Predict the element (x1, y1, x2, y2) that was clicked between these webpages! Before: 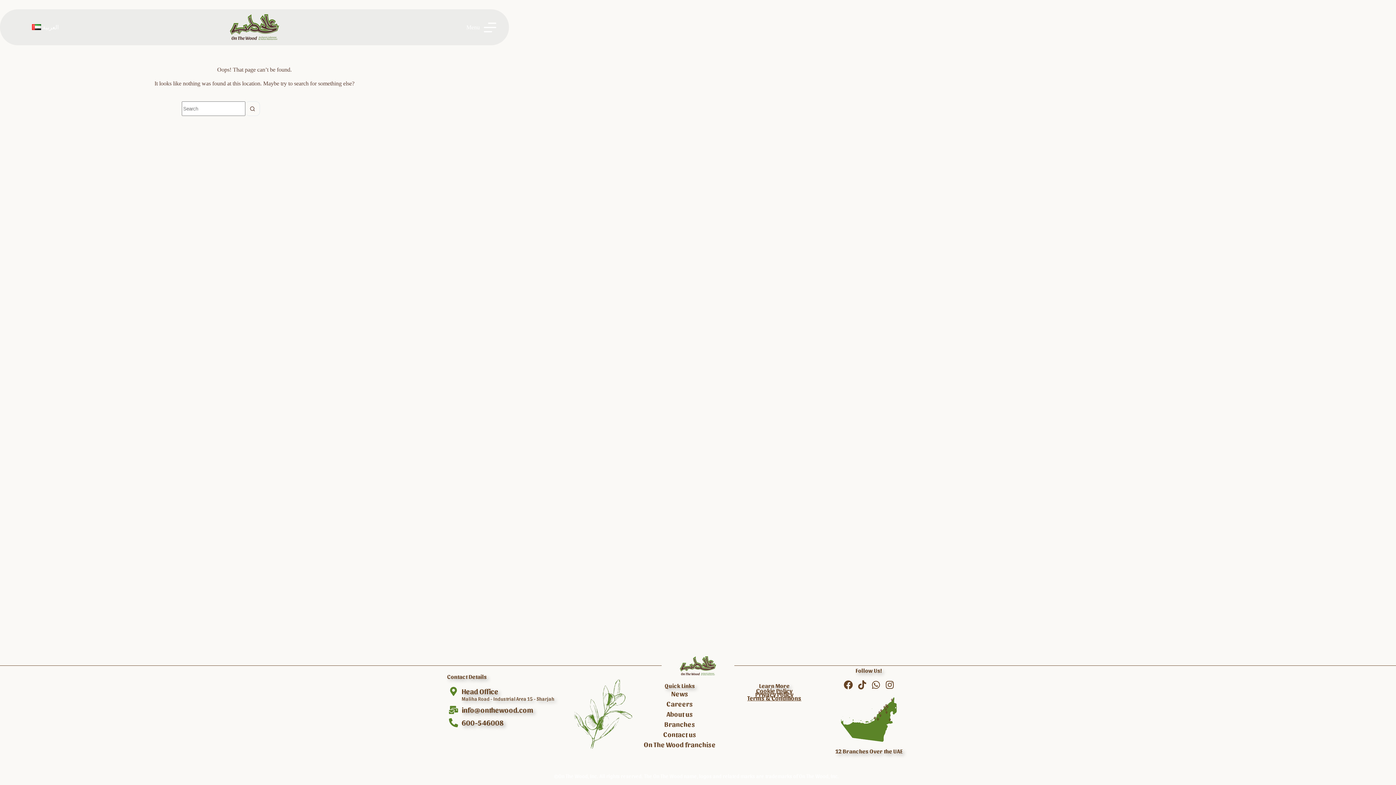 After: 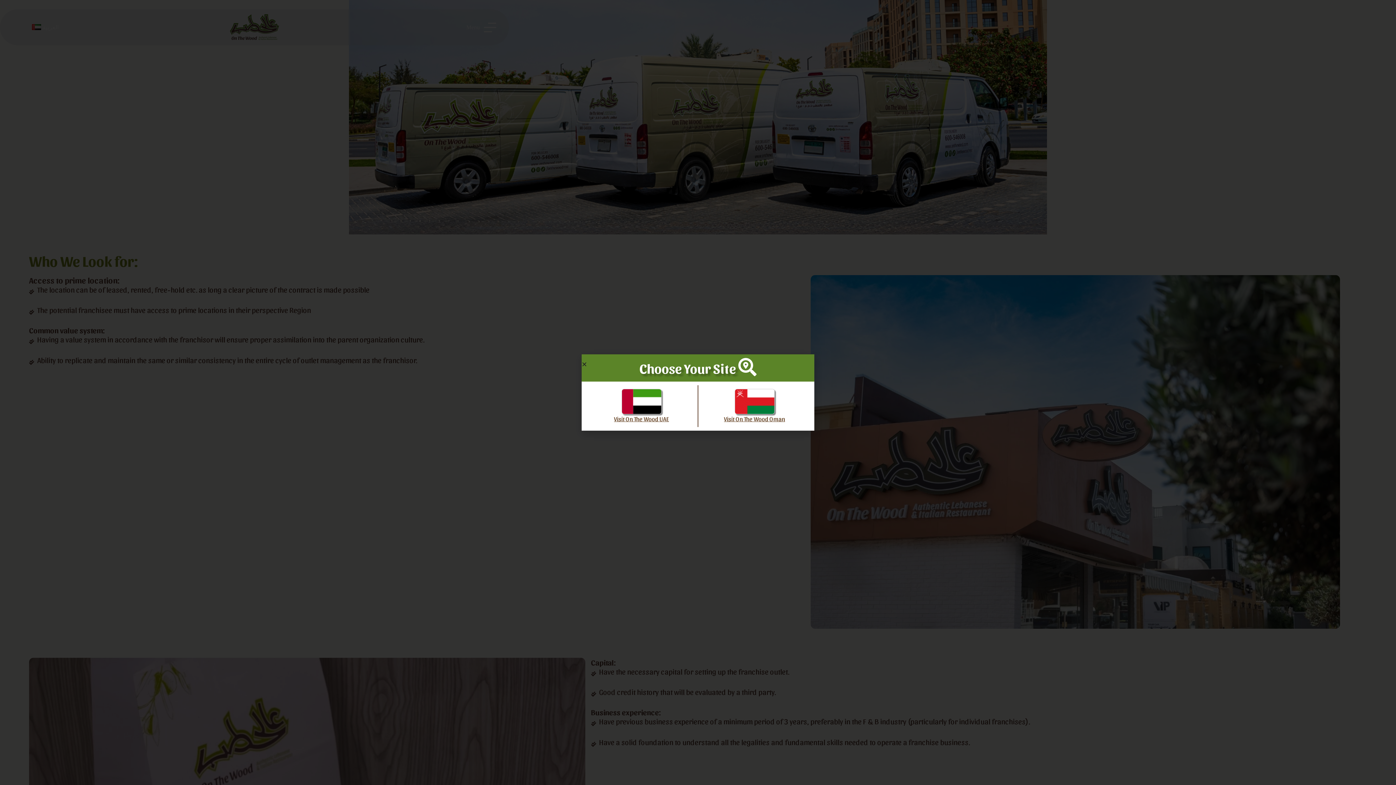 Action: label: On The Wood franchise bbox: (636, 739, 723, 749)